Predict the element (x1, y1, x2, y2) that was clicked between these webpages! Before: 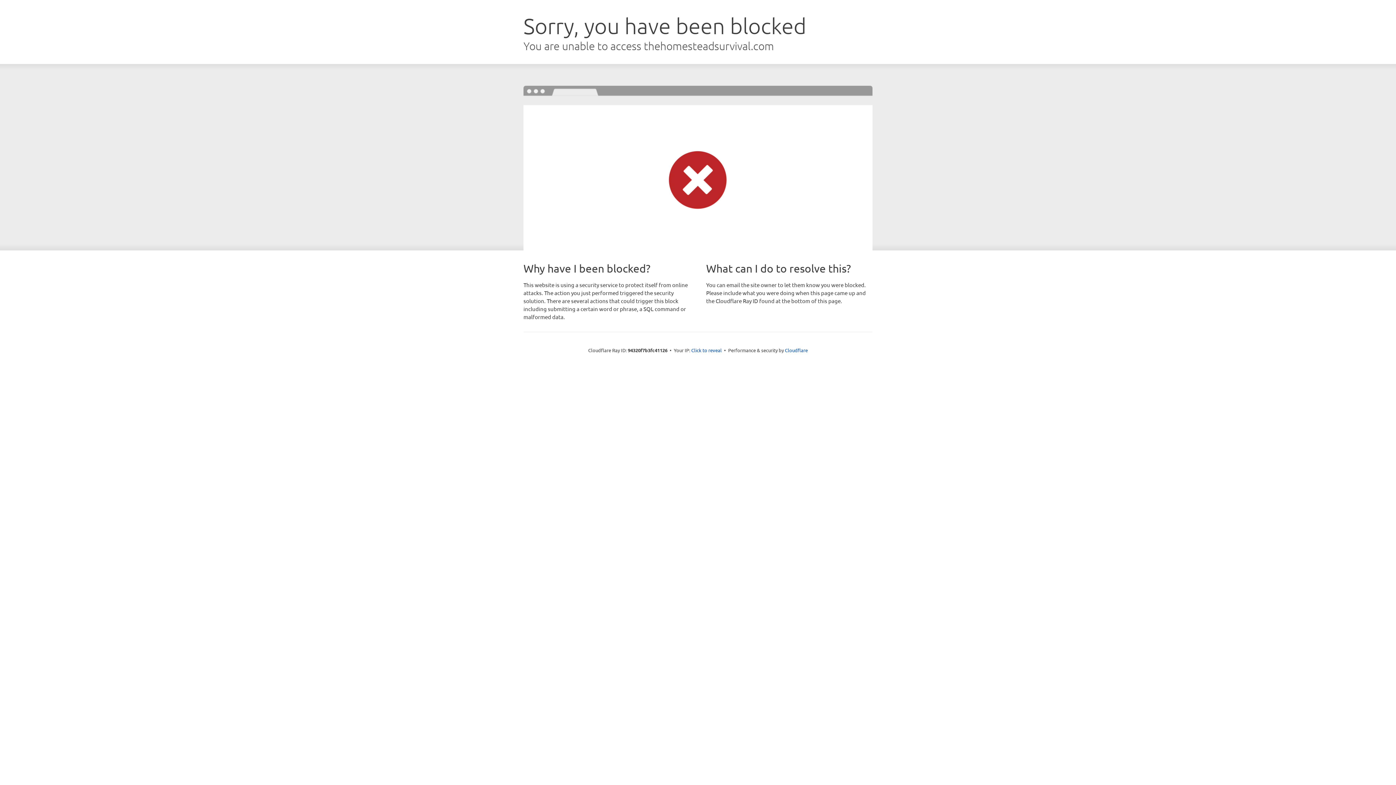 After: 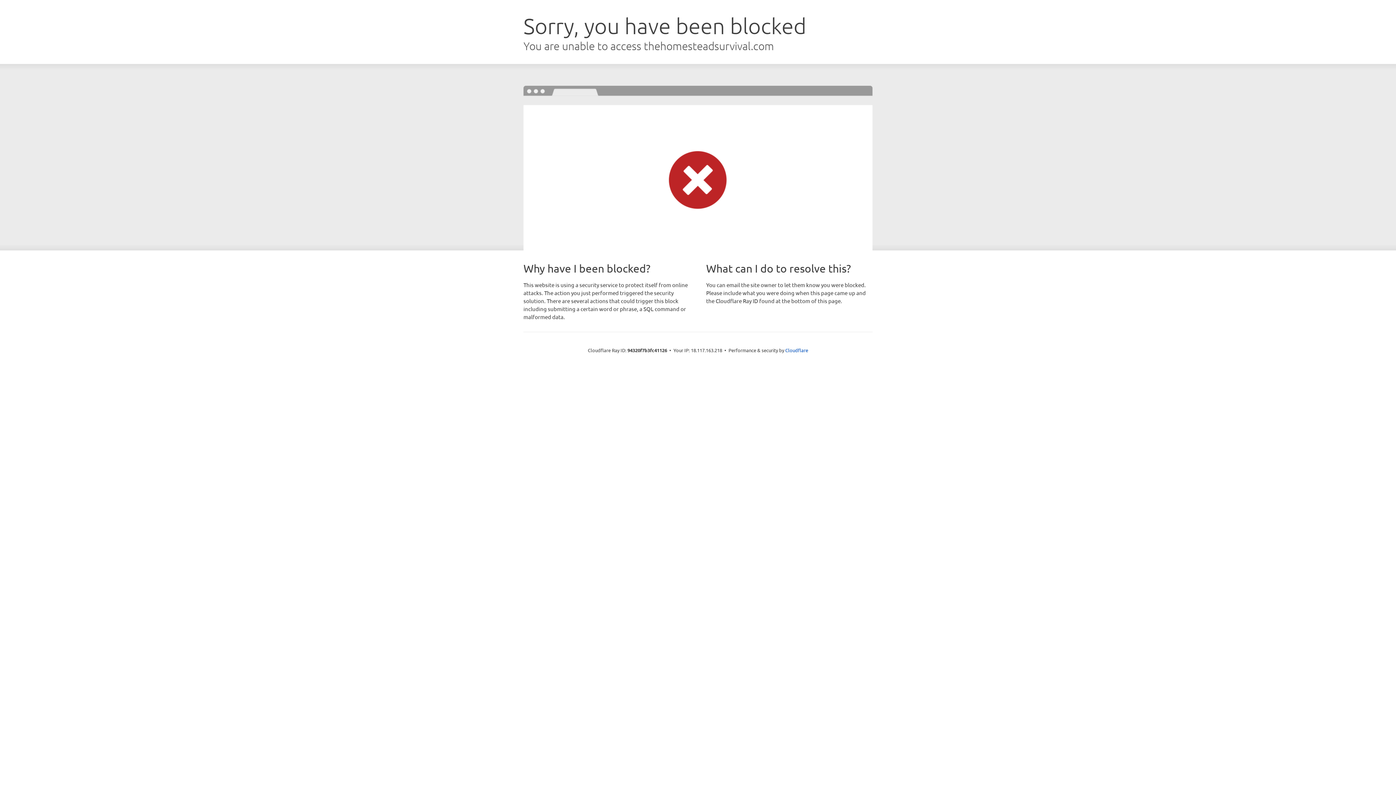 Action: bbox: (691, 346, 722, 353) label: Click to reveal